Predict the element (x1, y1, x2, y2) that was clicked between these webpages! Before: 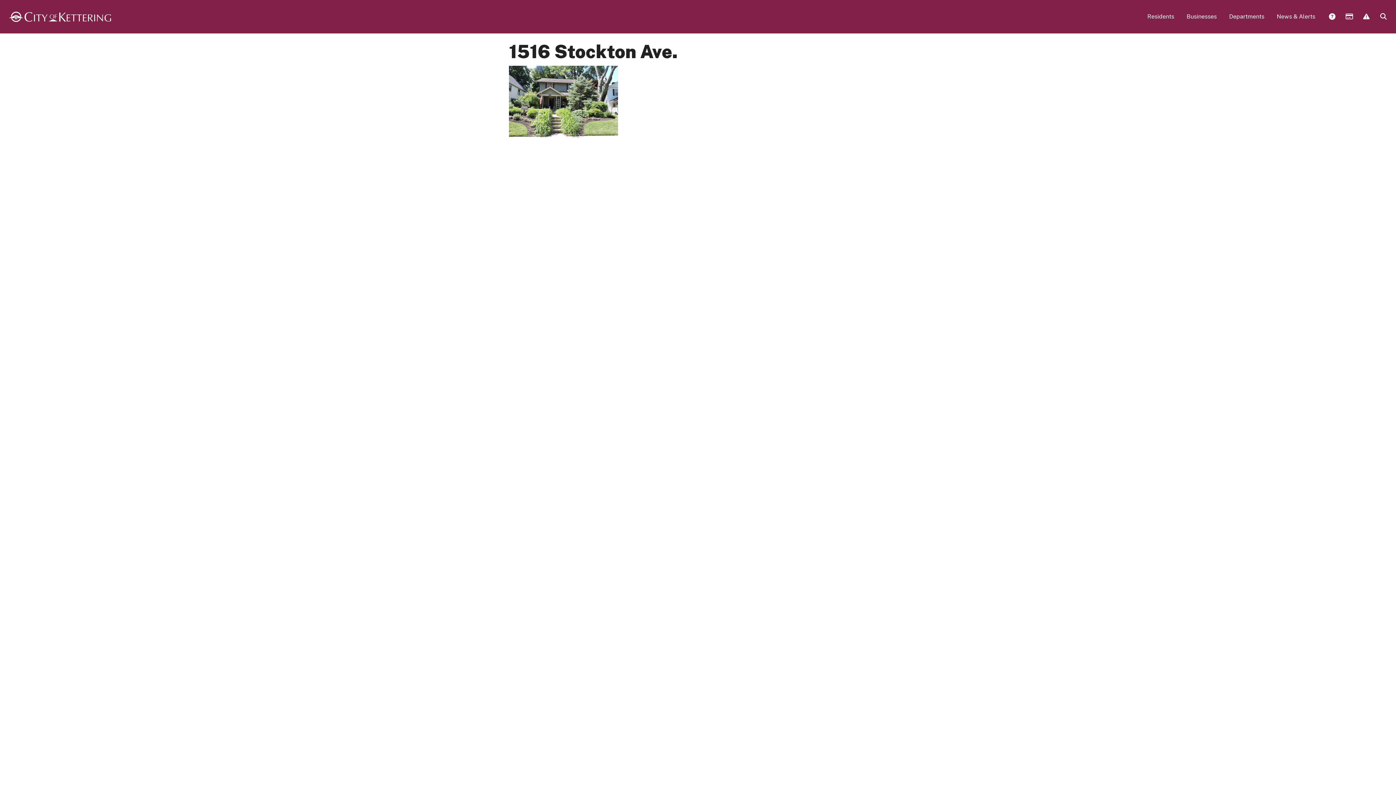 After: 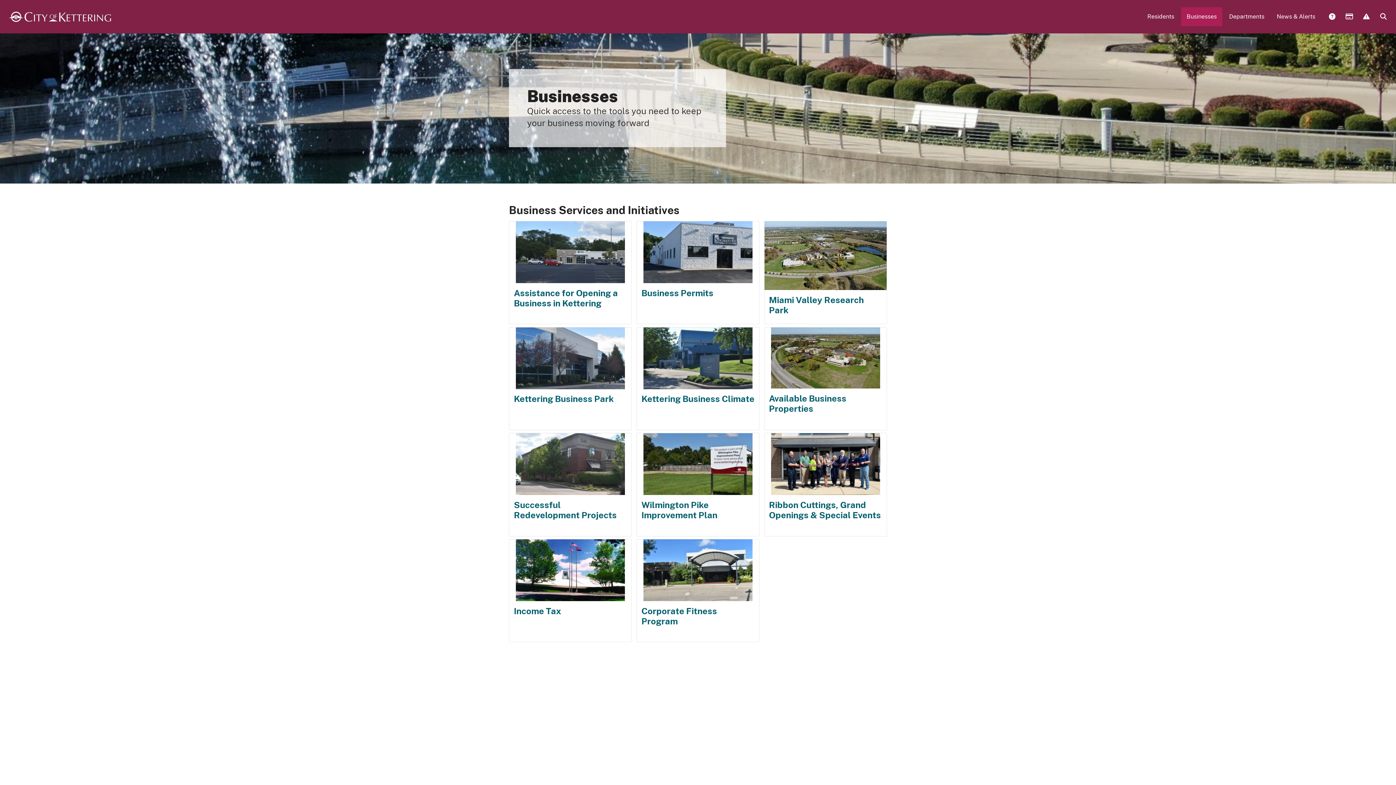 Action: label: Businesses bbox: (1181, 7, 1222, 26)